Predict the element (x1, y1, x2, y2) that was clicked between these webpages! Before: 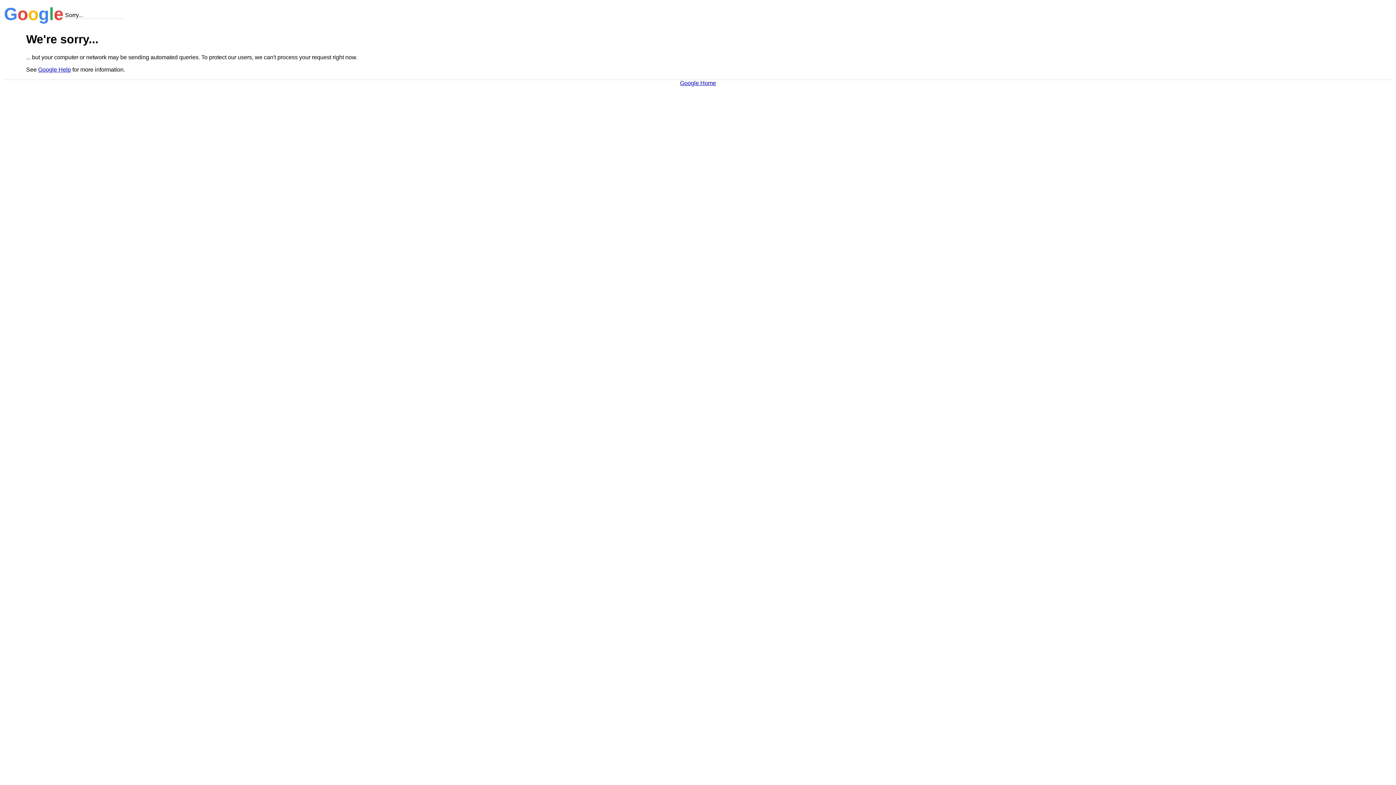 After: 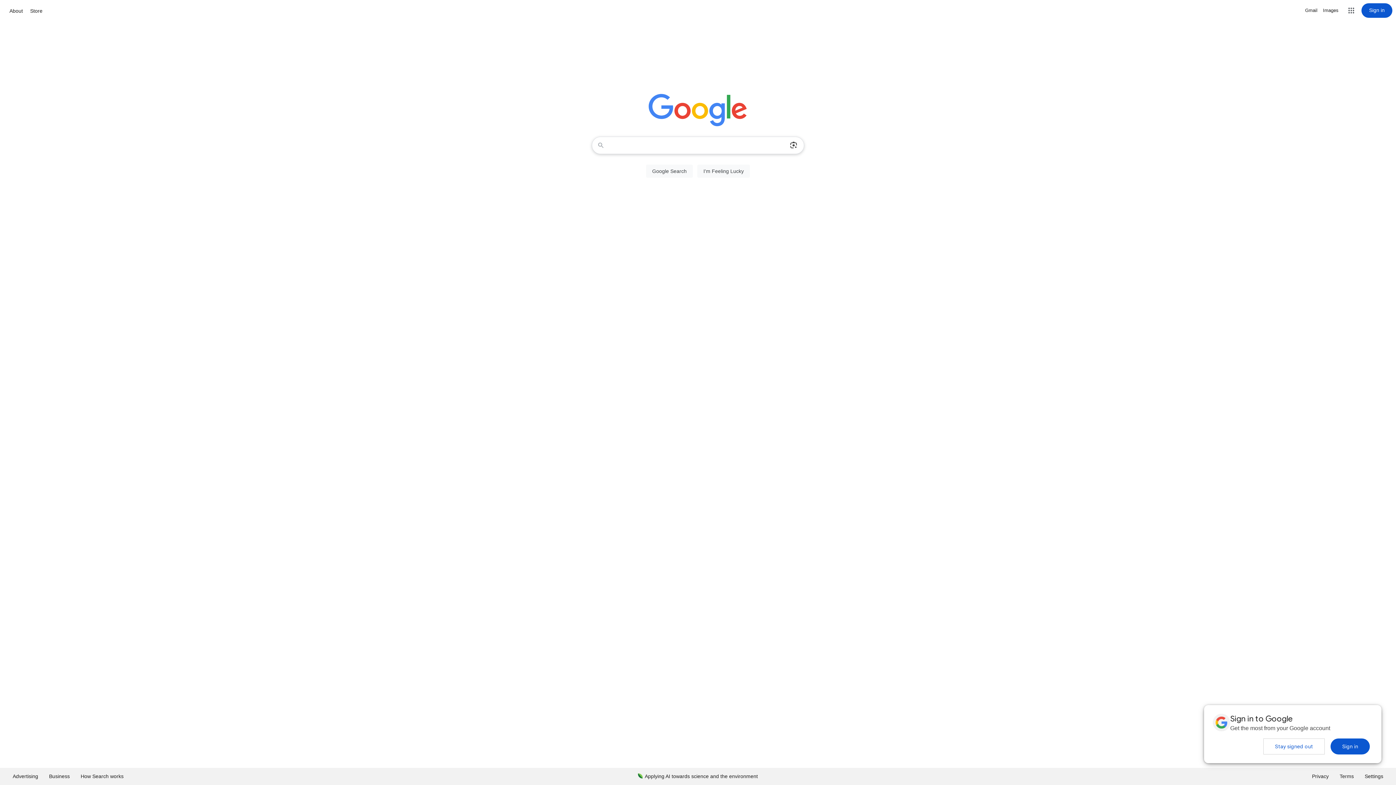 Action: label: Google Home bbox: (680, 79, 716, 86)